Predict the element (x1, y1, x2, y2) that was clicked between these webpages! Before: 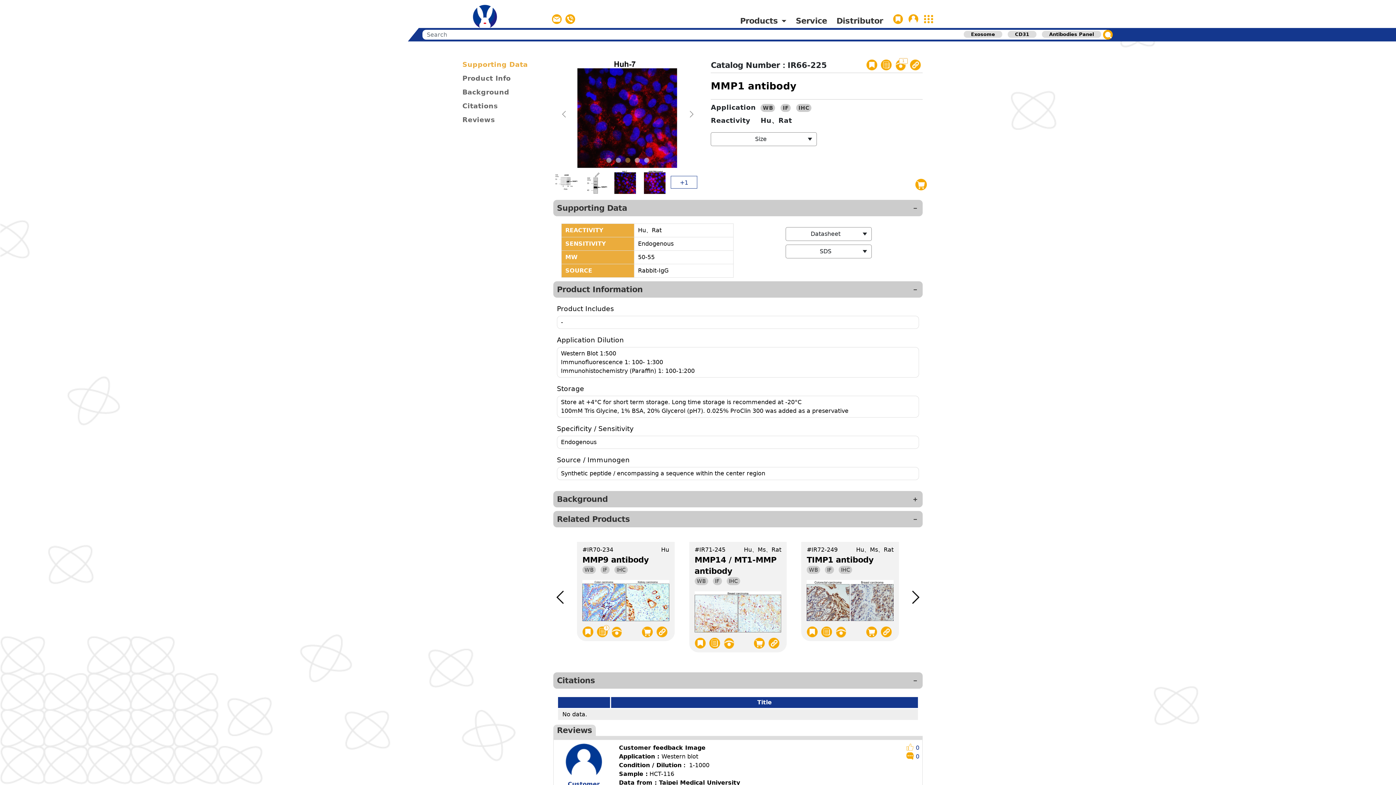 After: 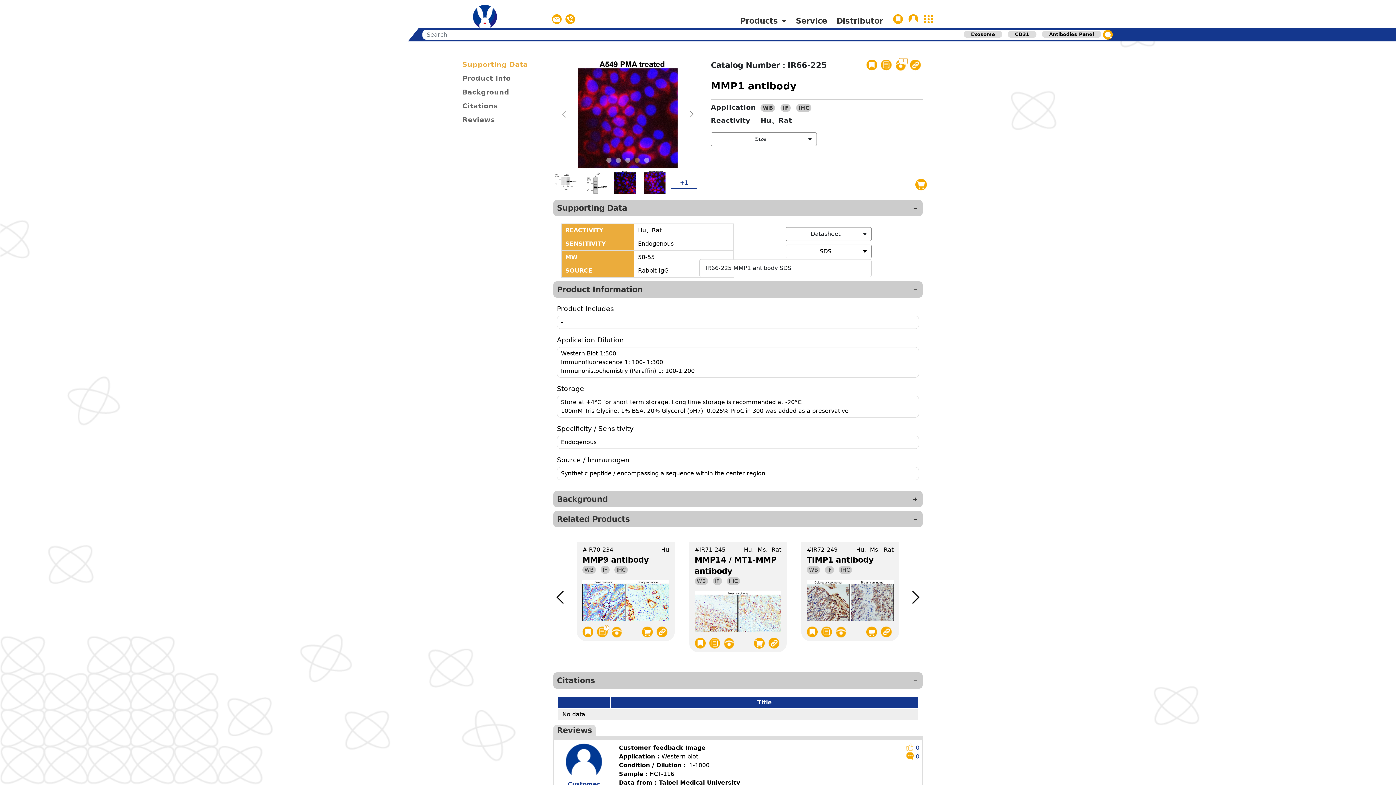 Action: label: SDS bbox: (785, 244, 871, 258)